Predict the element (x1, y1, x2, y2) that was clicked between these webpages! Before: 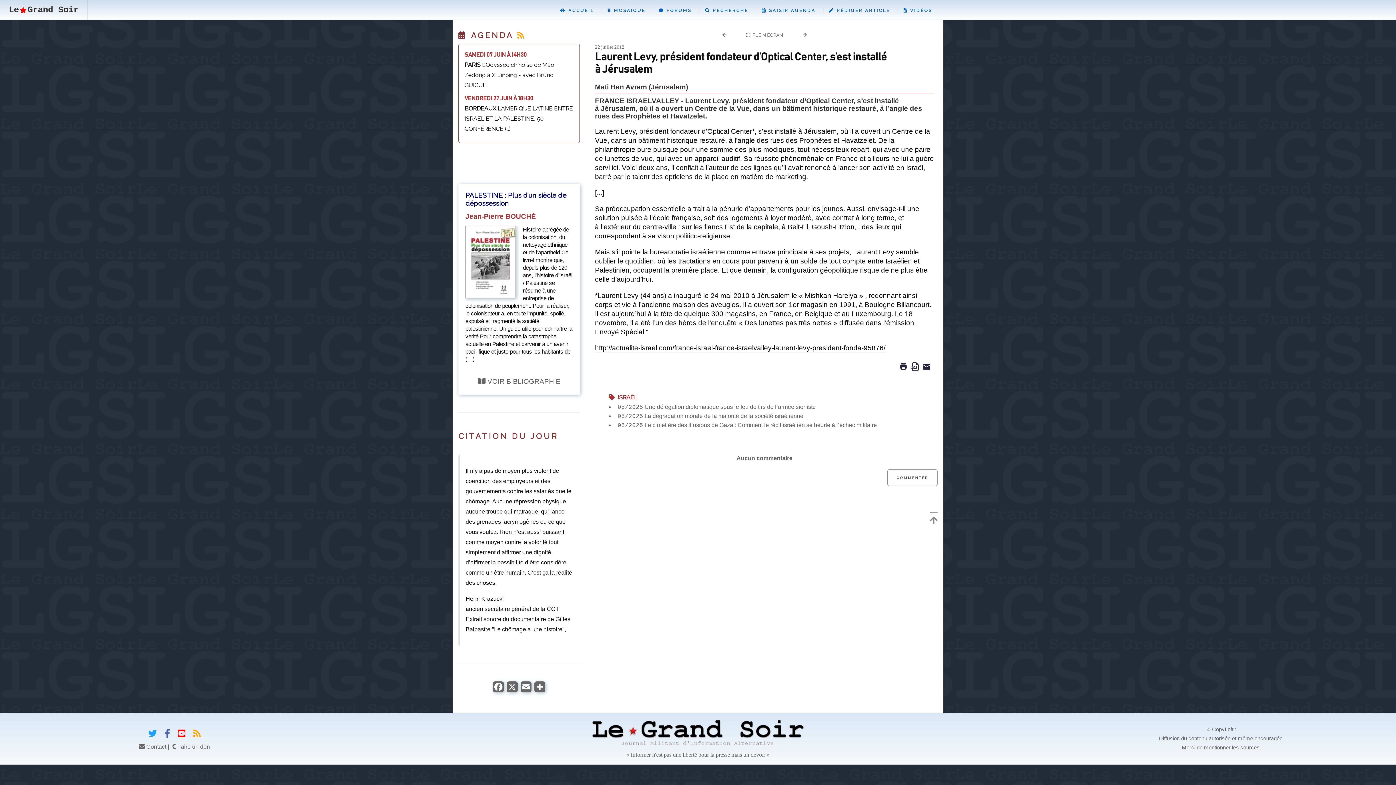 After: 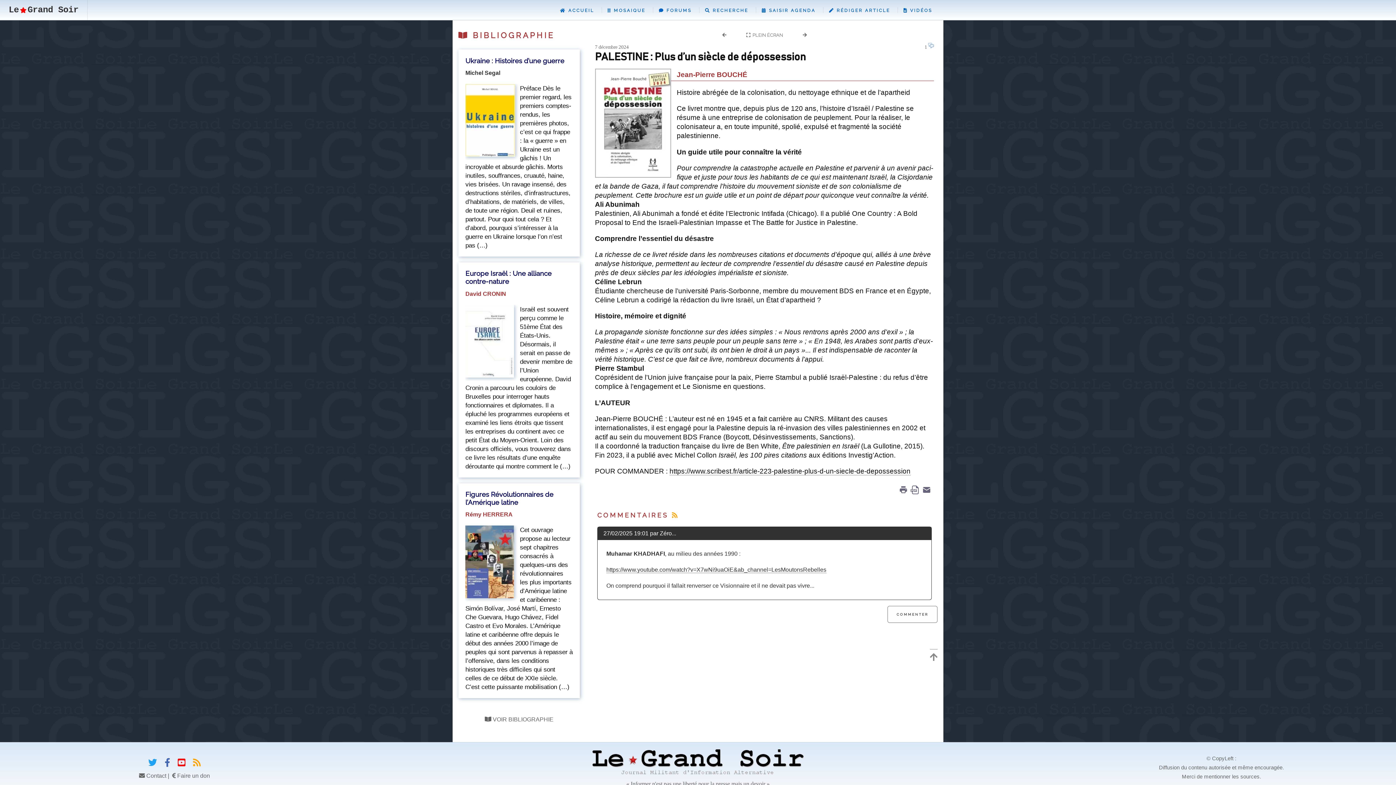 Action: bbox: (465, 293, 516, 299)